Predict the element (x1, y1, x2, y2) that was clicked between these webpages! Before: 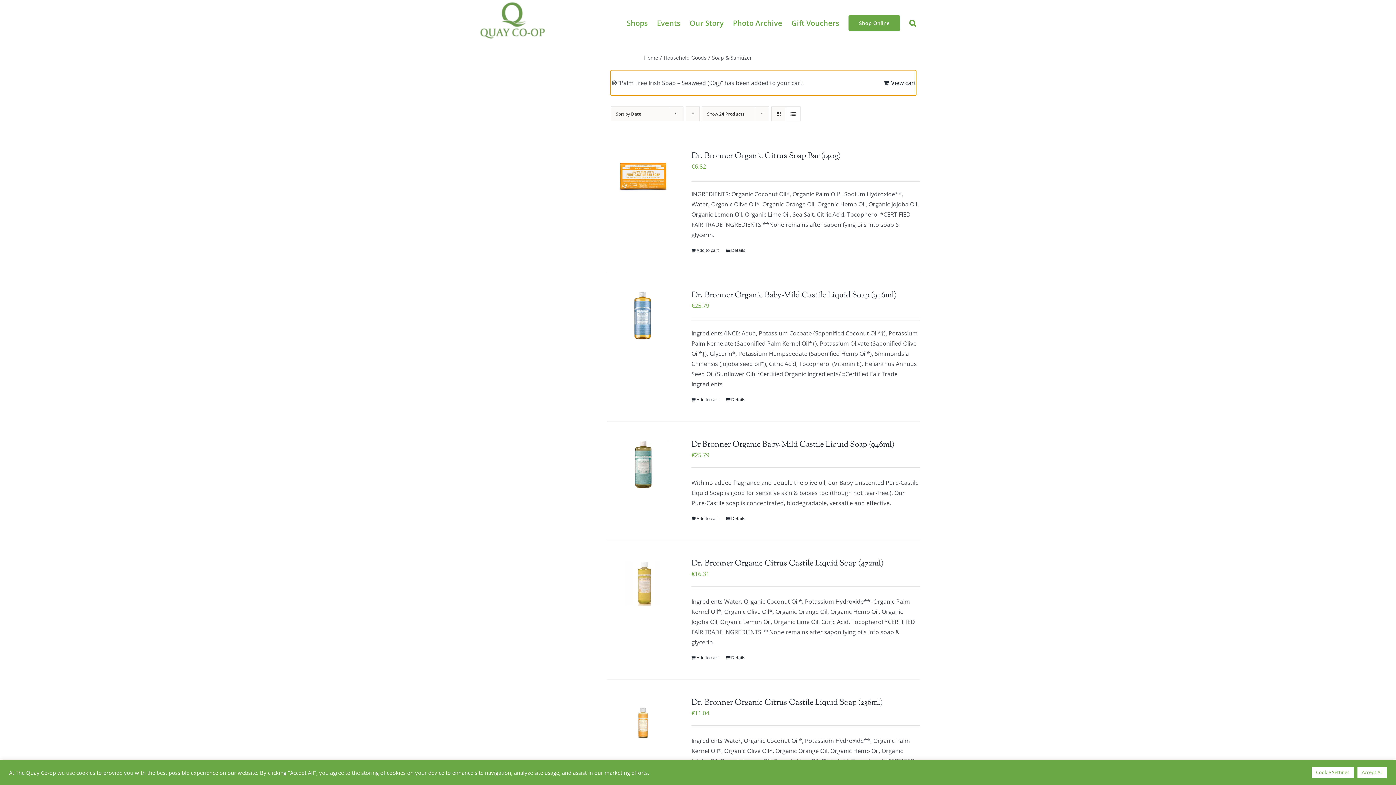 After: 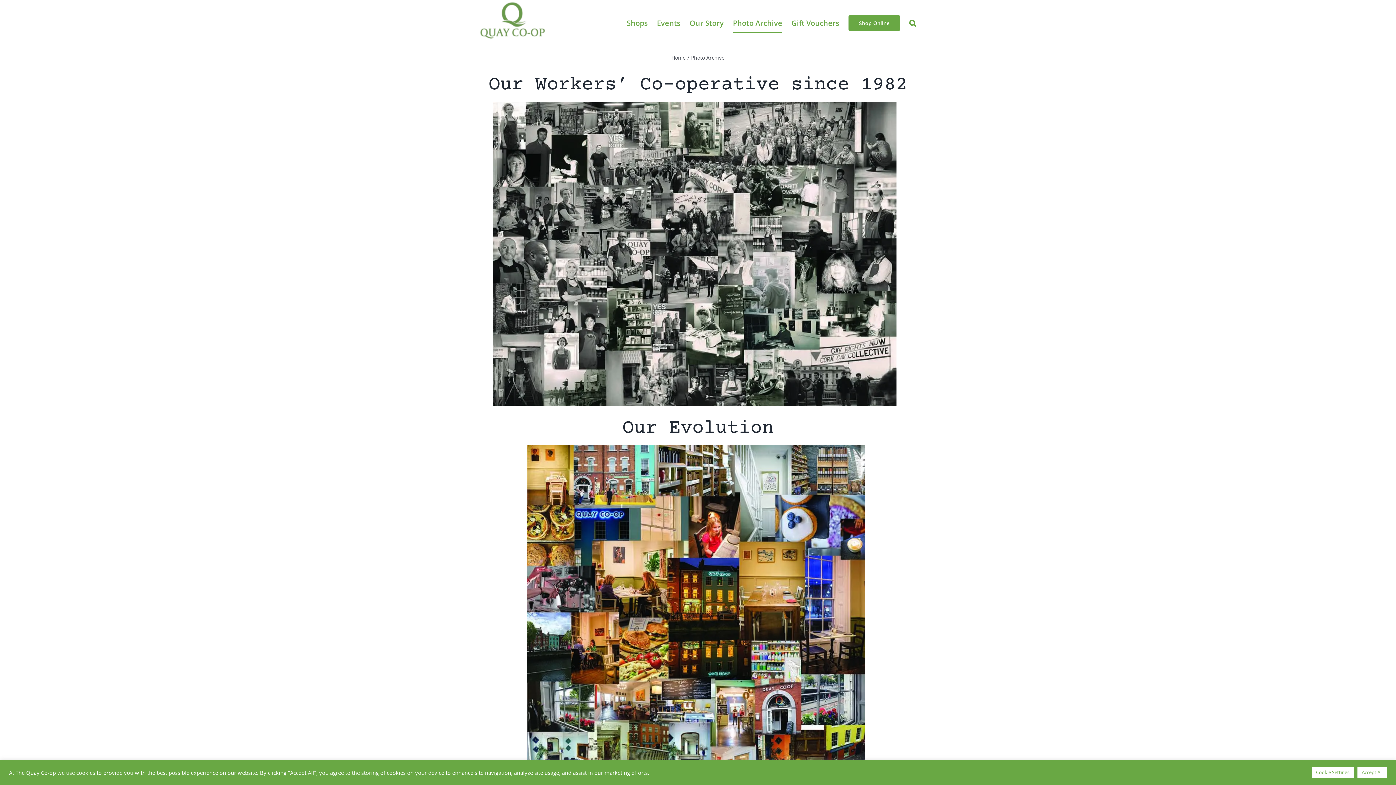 Action: bbox: (733, 1, 782, 44) label: Photo Archive